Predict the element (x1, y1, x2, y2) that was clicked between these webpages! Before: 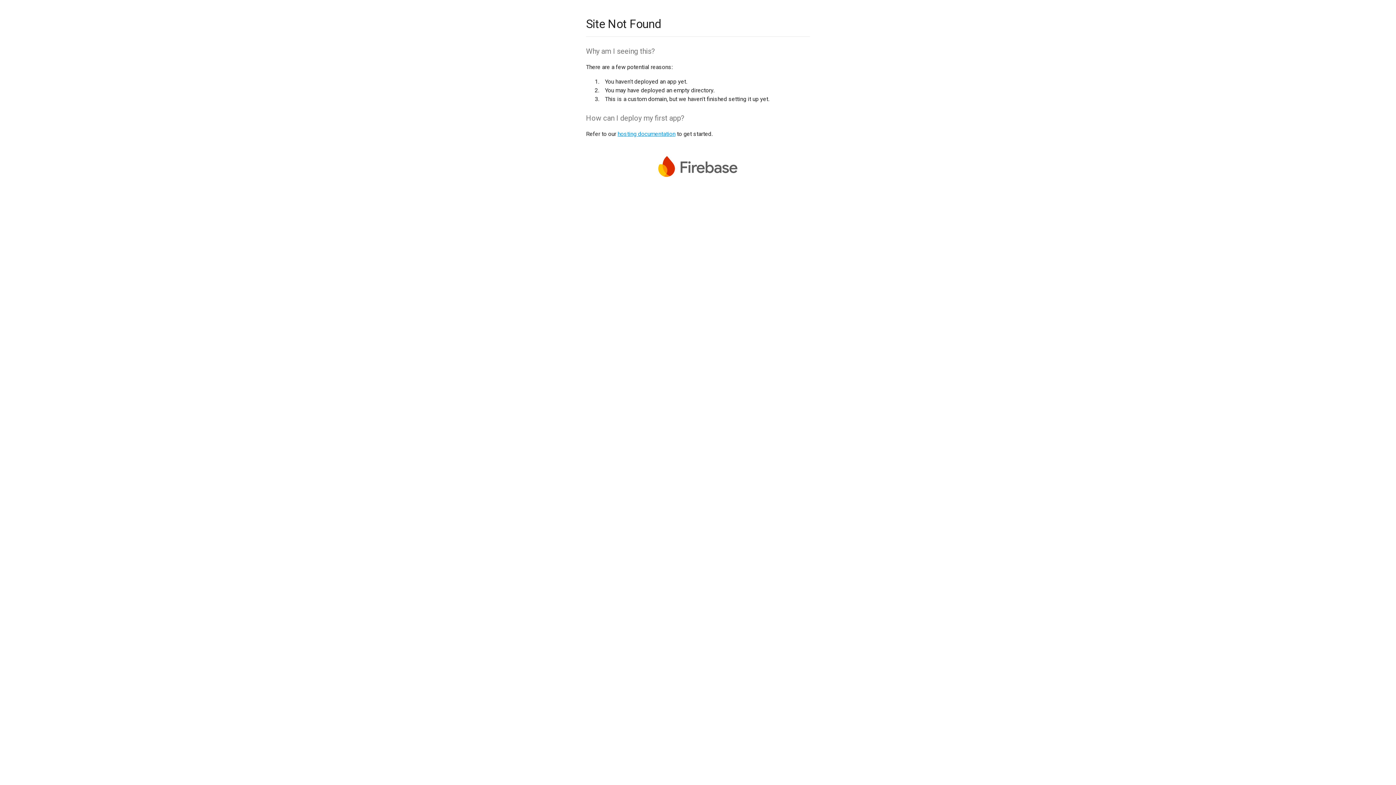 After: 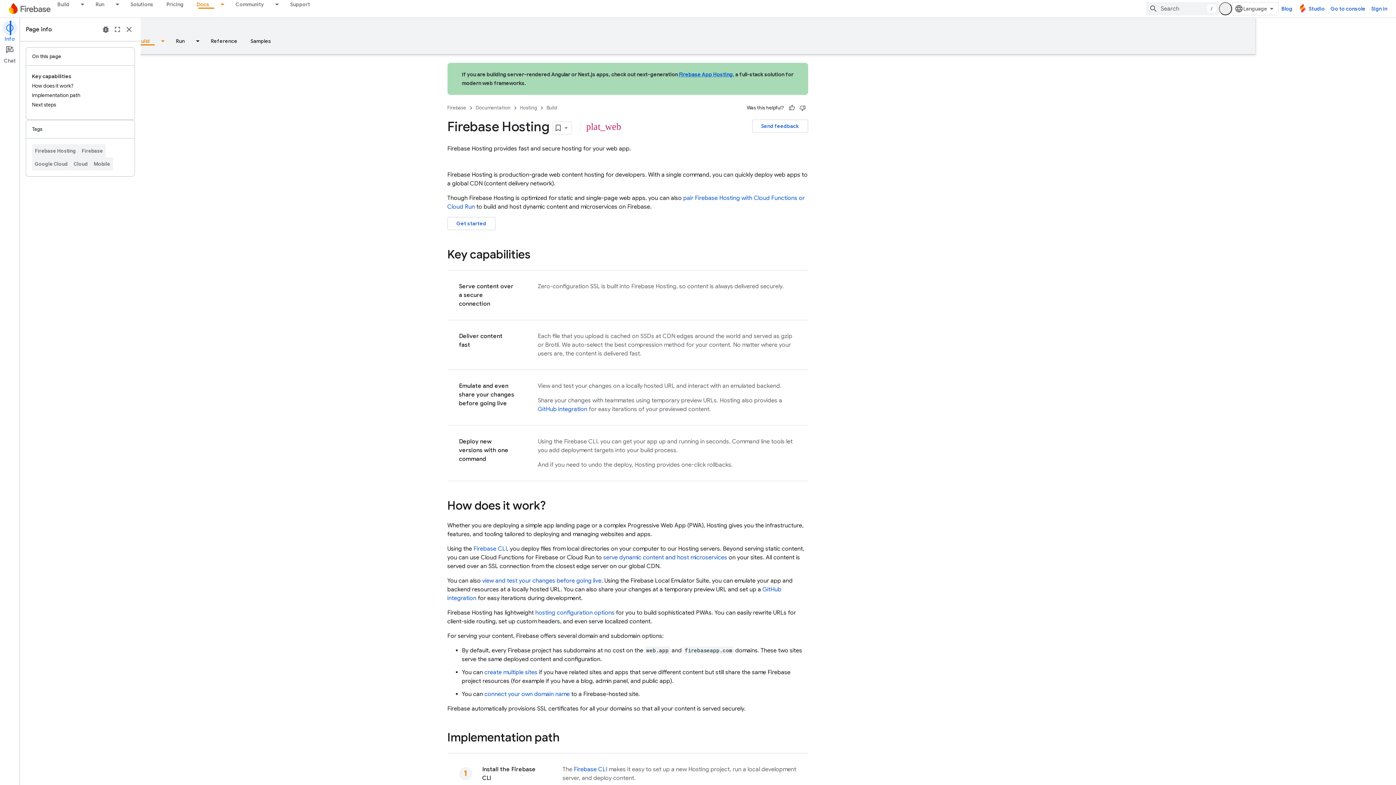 Action: label: hosting documentation bbox: (617, 130, 675, 137)